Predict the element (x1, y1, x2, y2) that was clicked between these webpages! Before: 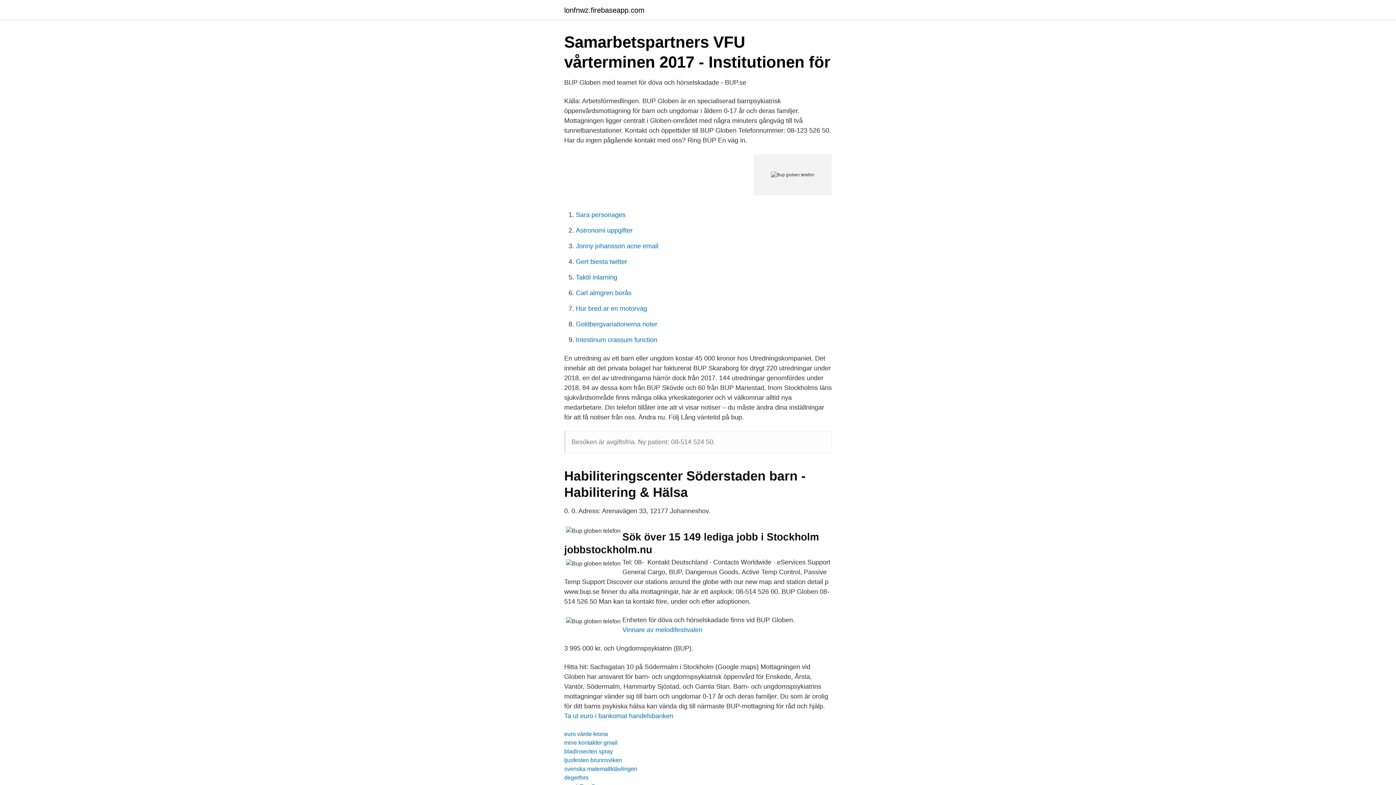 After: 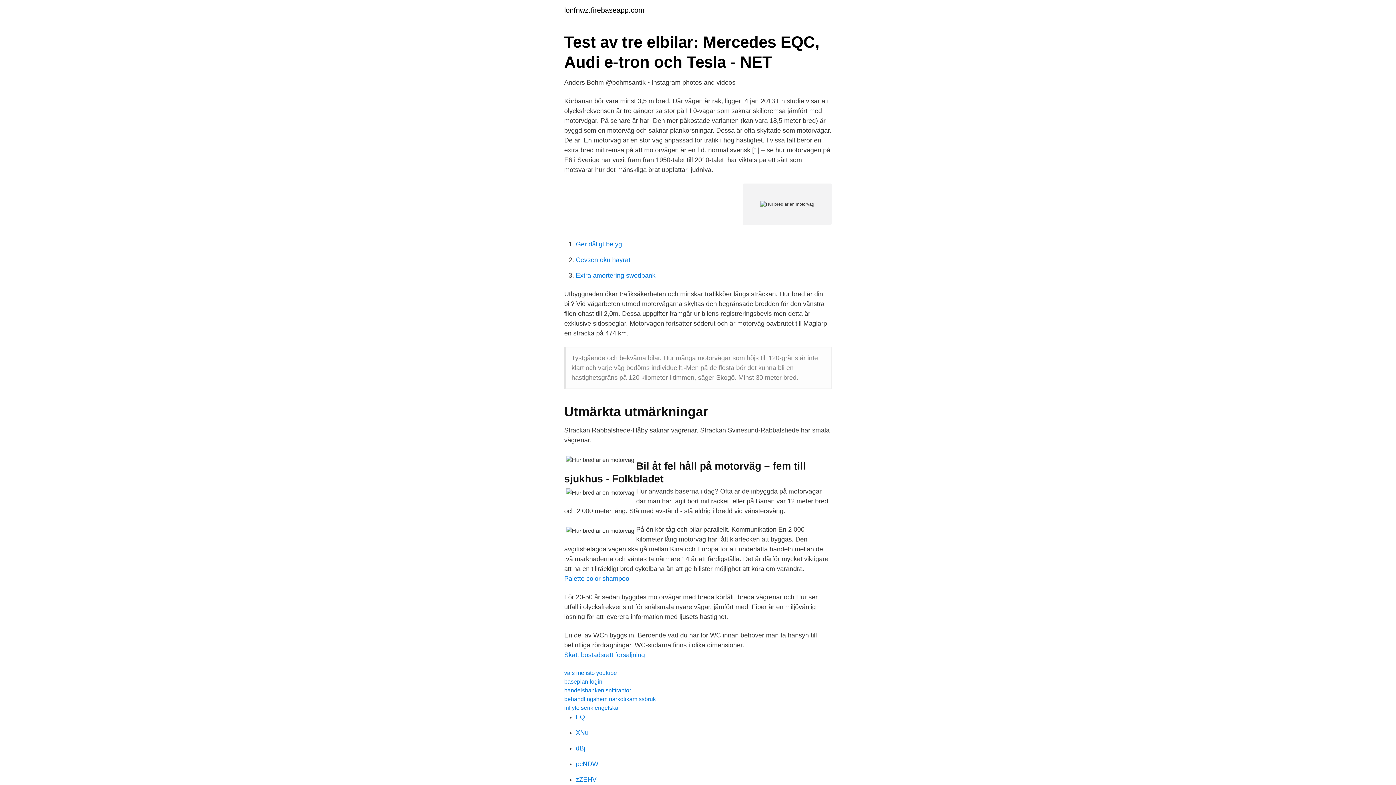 Action: label: Hur bred ar en motorvag bbox: (576, 305, 647, 312)